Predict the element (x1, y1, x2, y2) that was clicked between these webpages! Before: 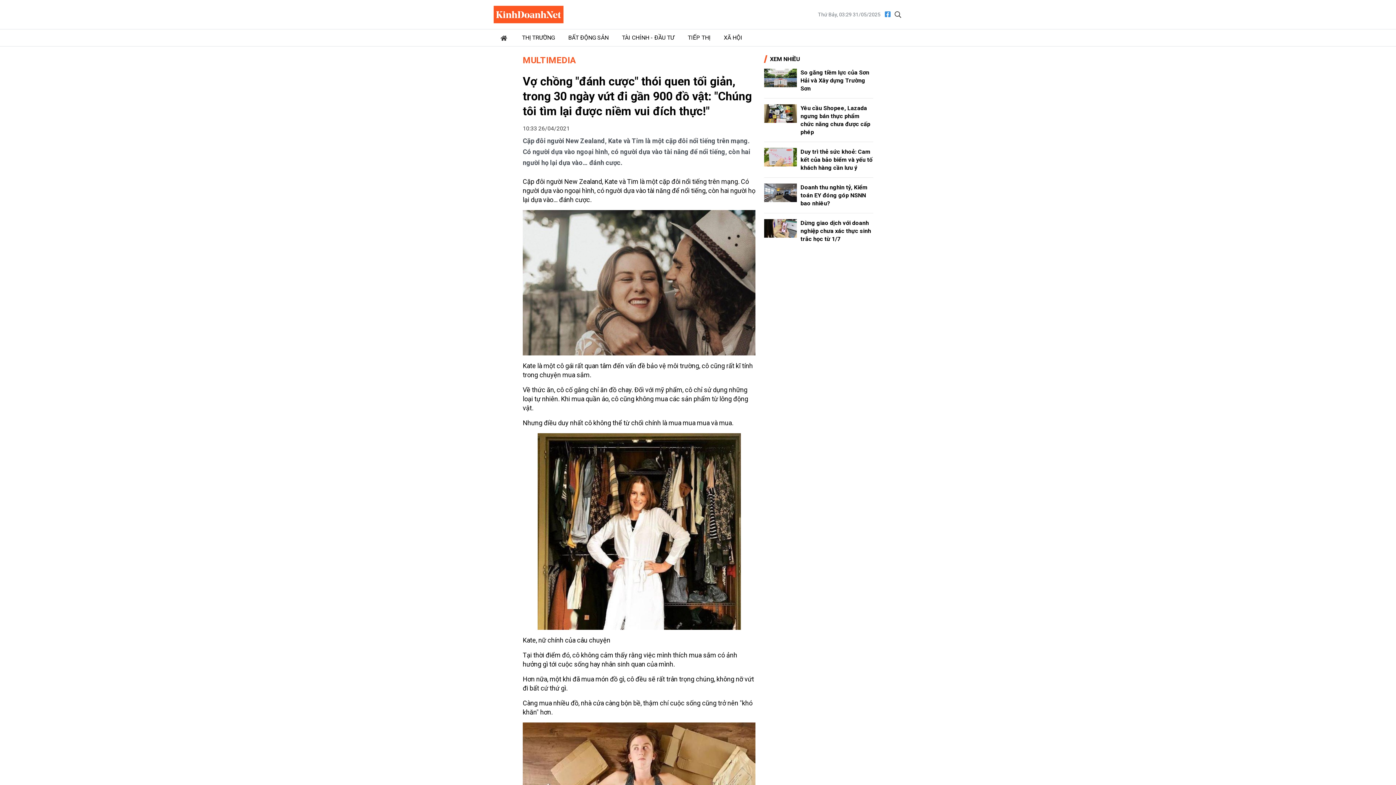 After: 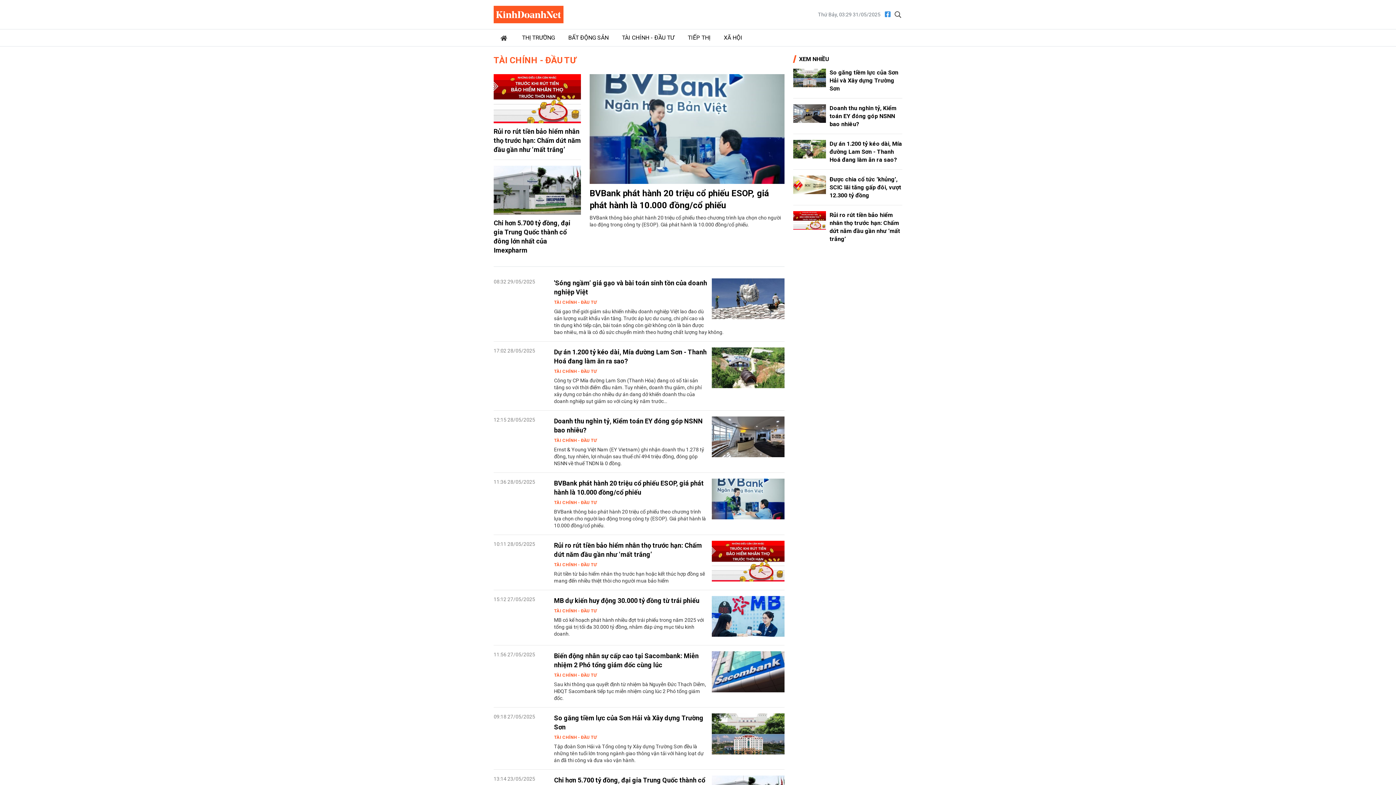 Action: bbox: (615, 29, 681, 46) label: TÀI CHÍNH - ĐẦU TƯ